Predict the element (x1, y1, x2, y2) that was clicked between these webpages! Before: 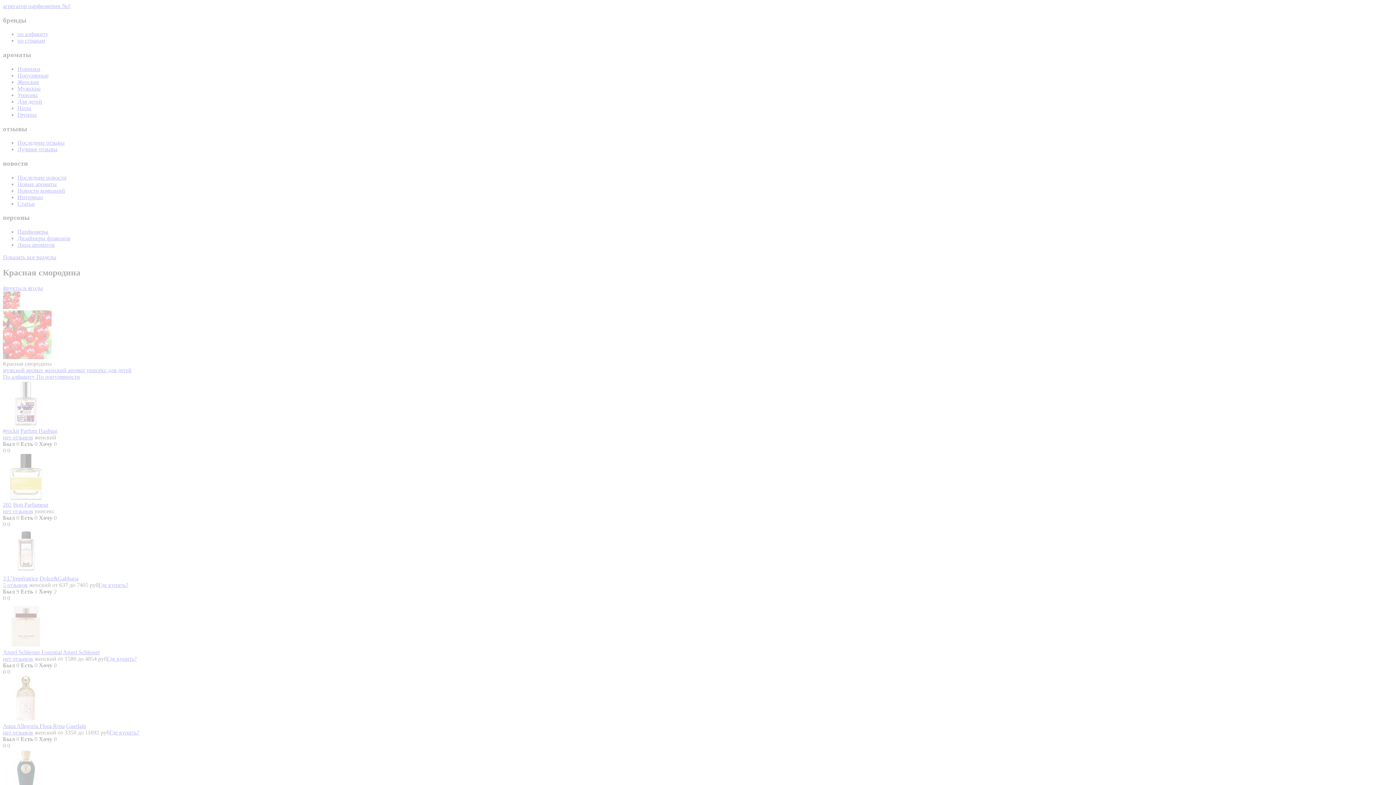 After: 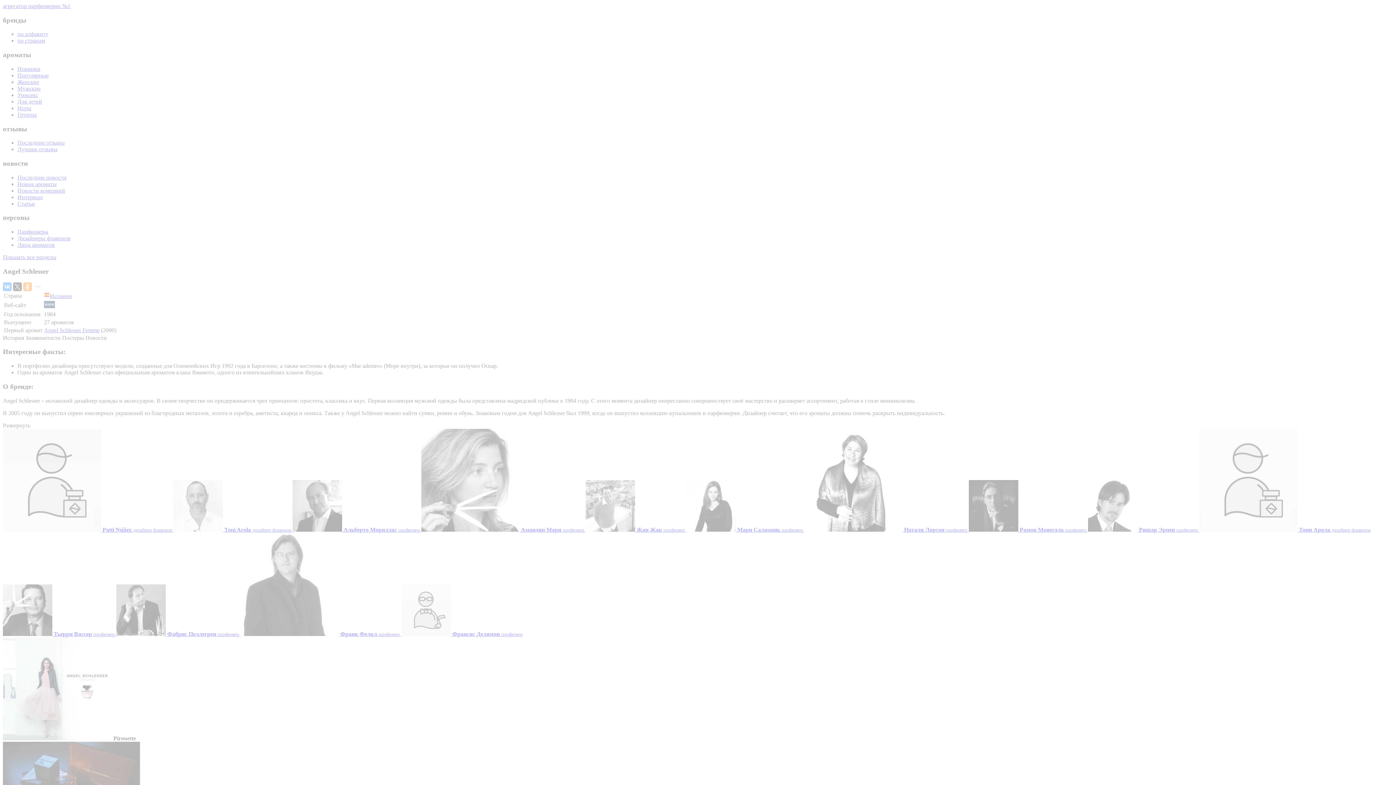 Action: bbox: (62, 649, 100, 655) label: Angel Schlesser